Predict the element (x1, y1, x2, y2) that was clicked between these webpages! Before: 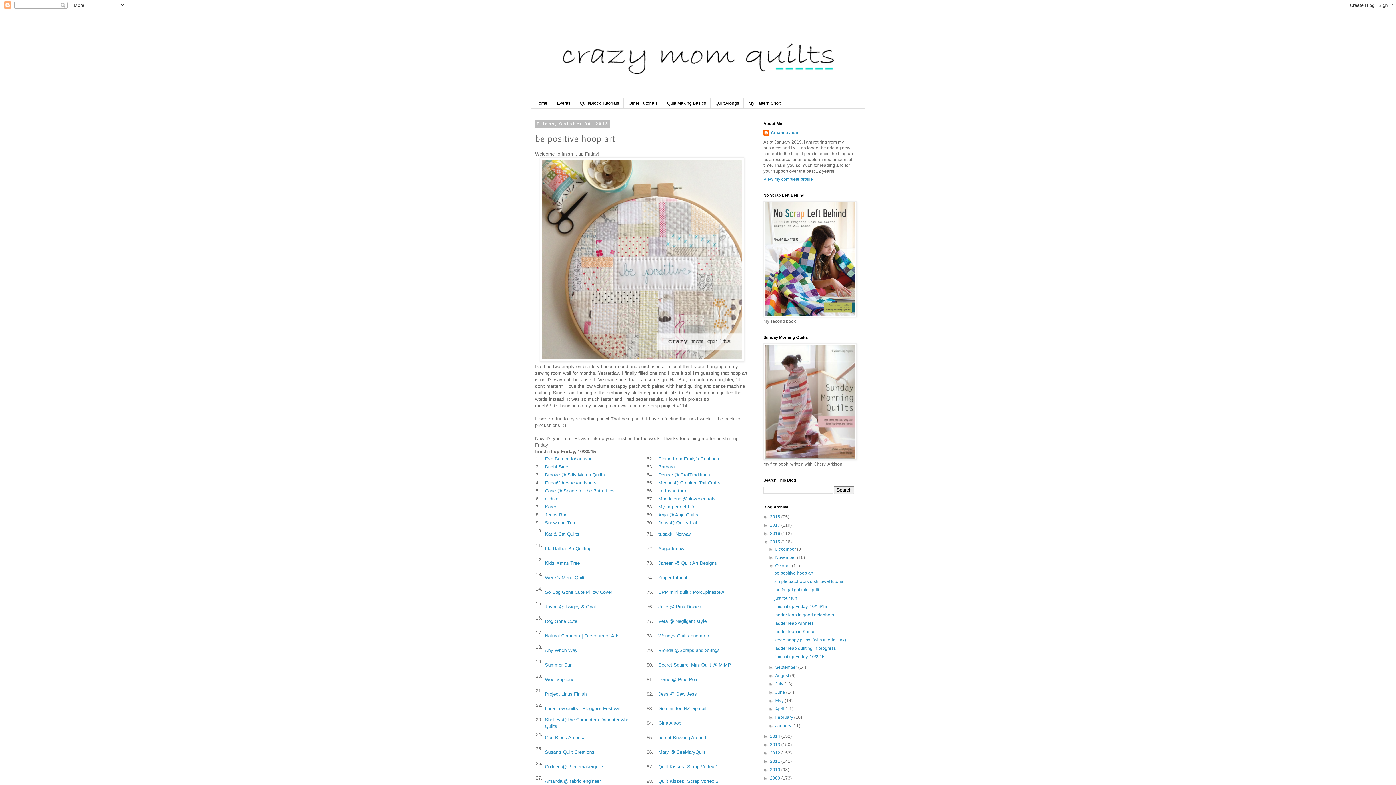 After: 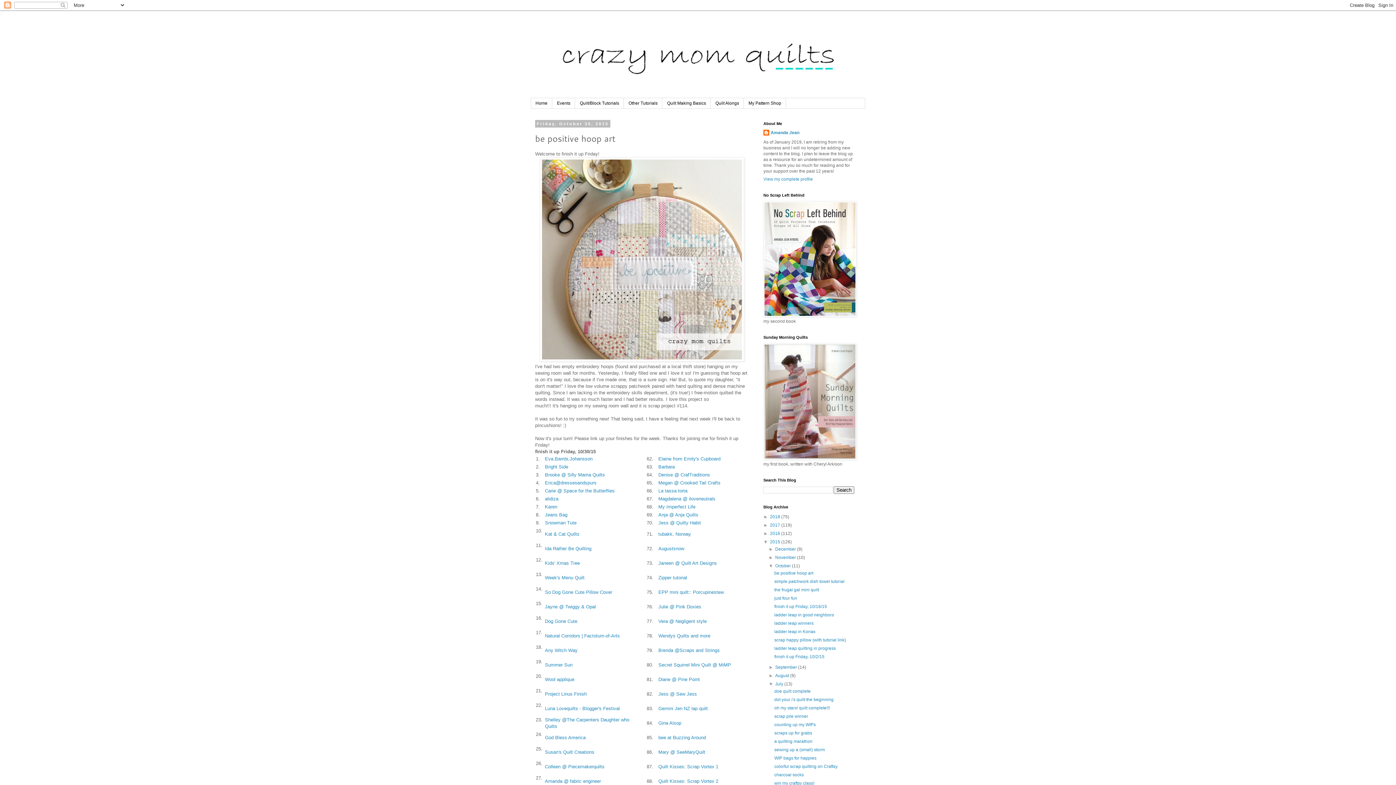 Action: label: ►   bbox: (768, 681, 775, 687)